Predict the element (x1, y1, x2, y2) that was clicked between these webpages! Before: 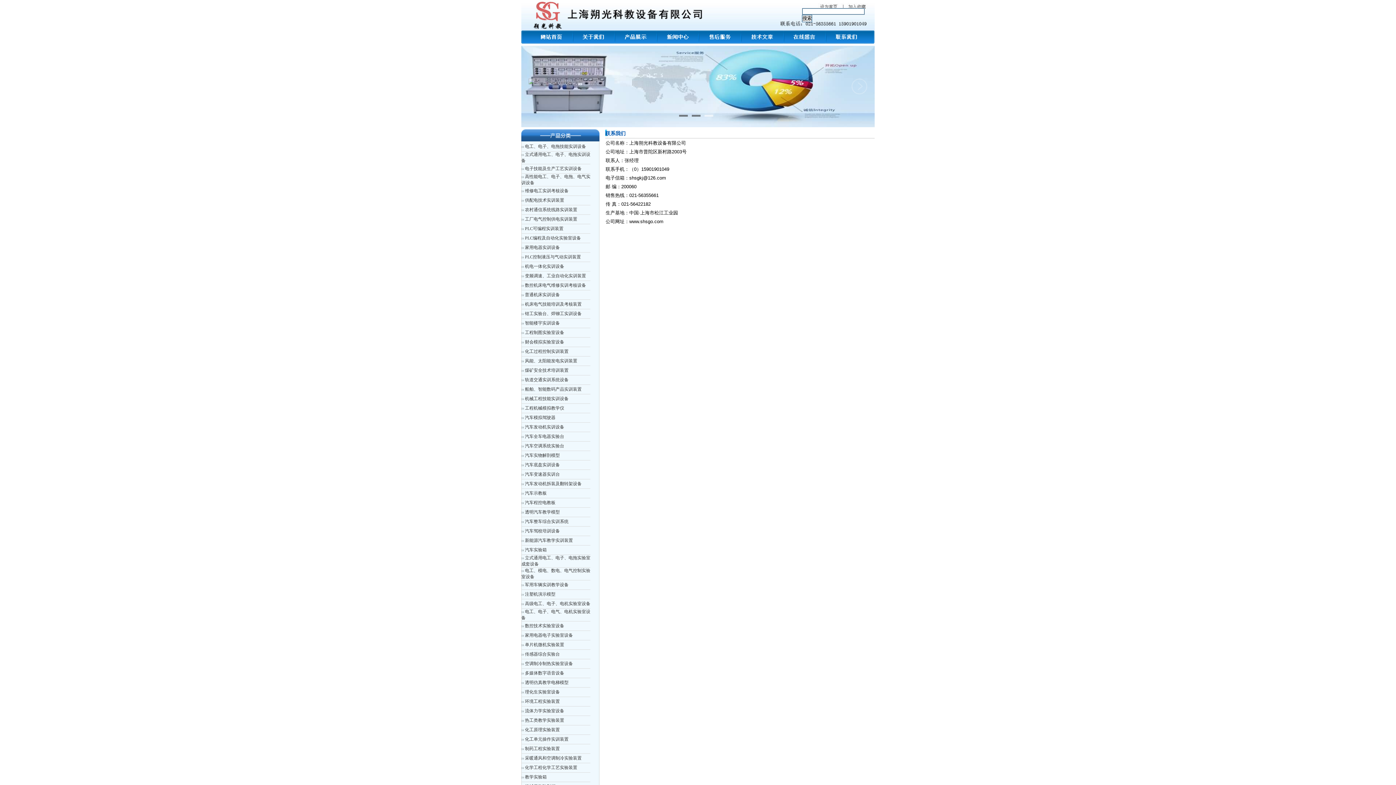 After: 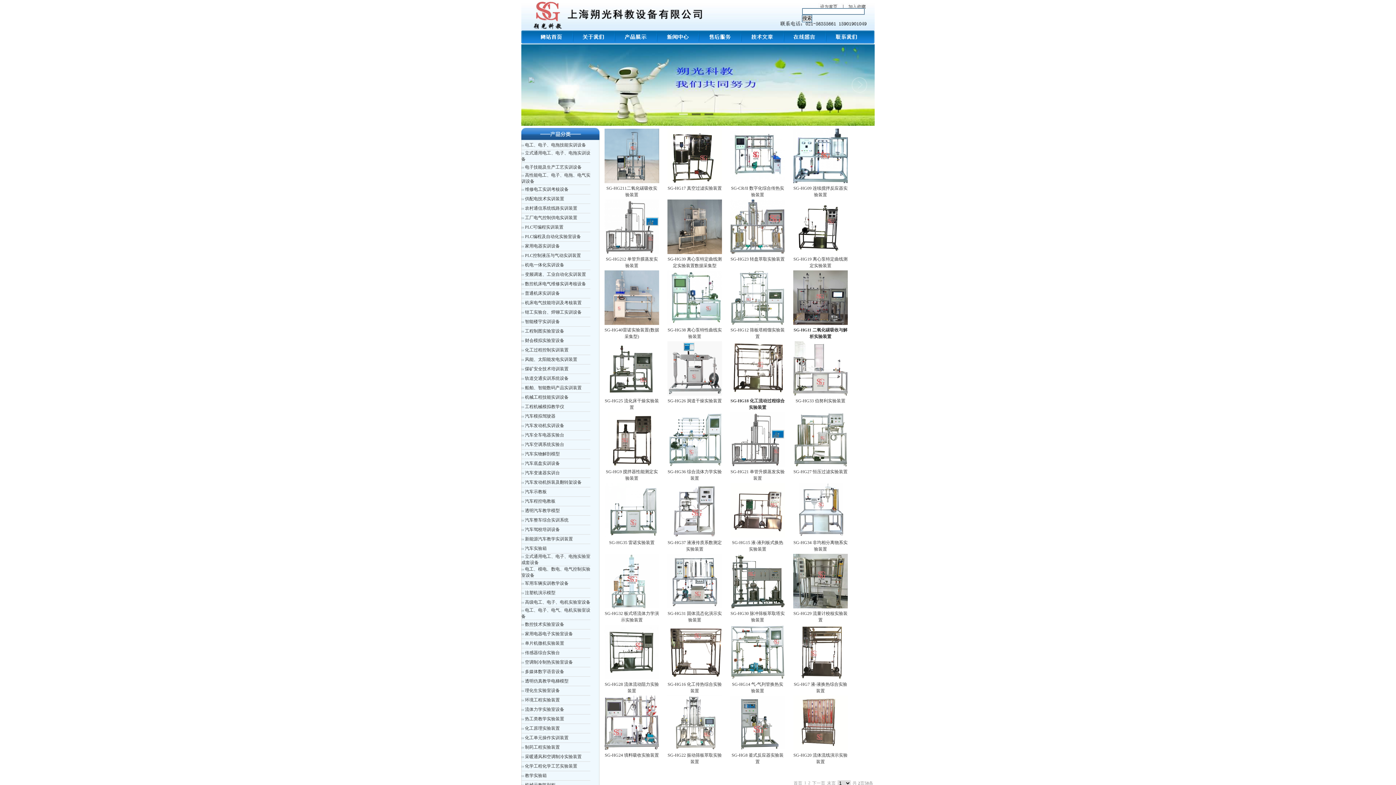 Action: label: 化工原理实验装置 bbox: (525, 727, 560, 732)